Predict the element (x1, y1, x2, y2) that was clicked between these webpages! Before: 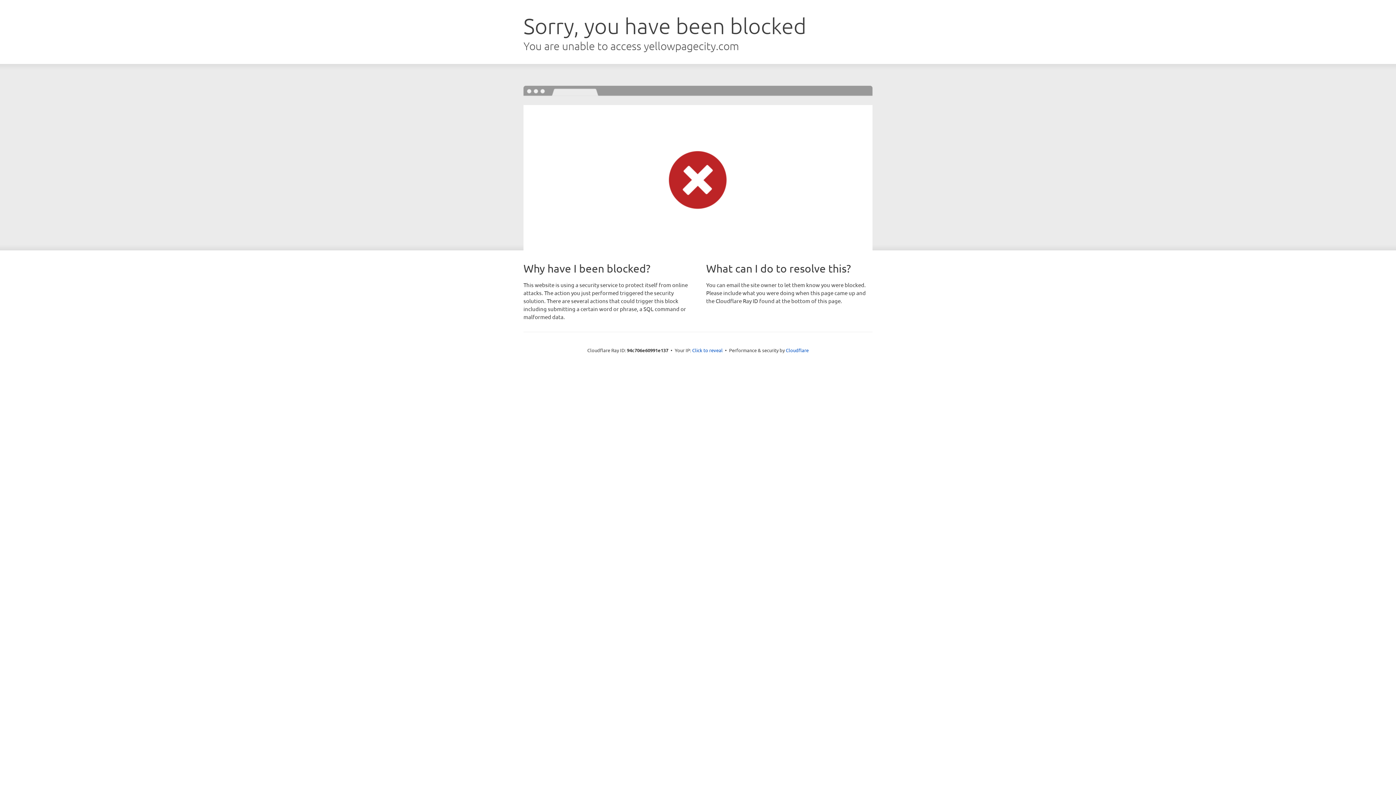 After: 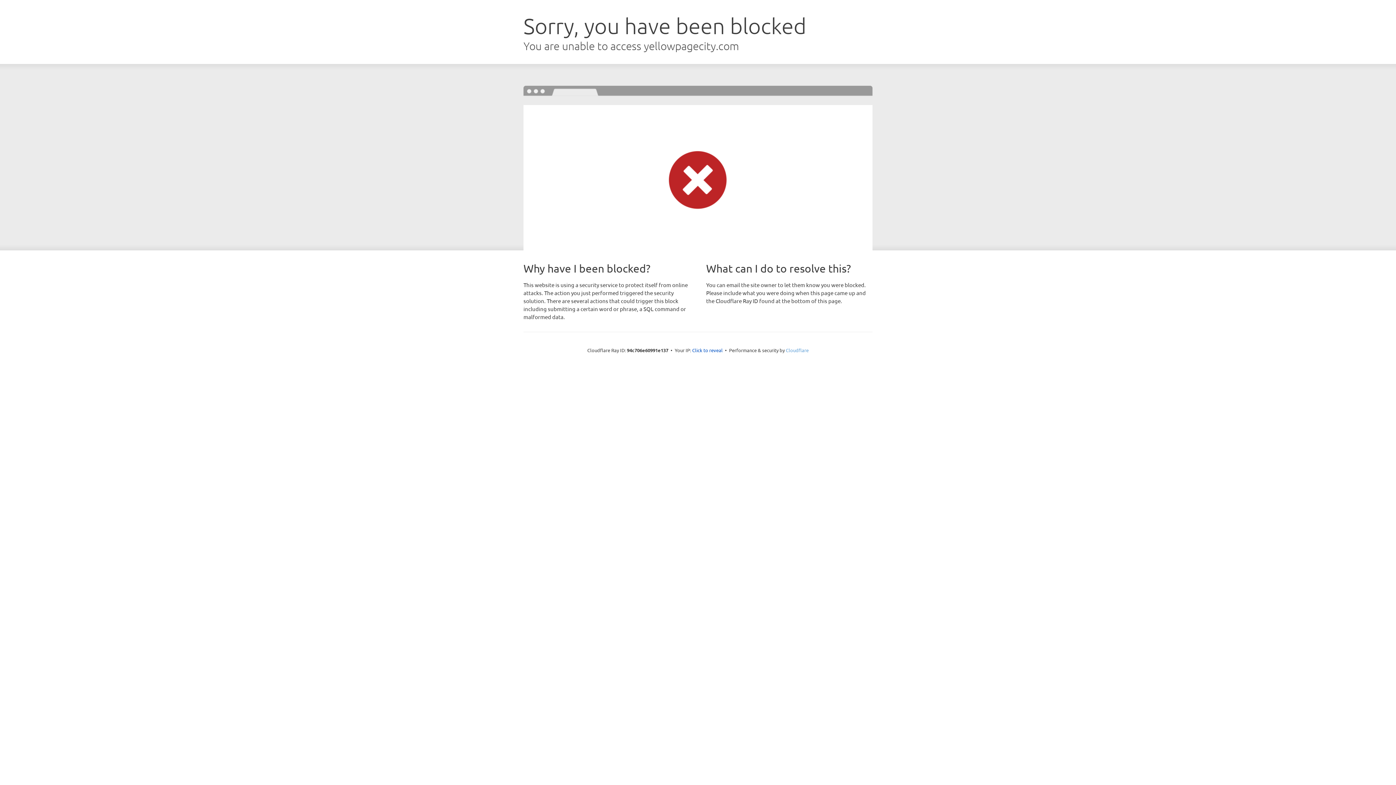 Action: label: Cloudflare bbox: (786, 347, 808, 353)